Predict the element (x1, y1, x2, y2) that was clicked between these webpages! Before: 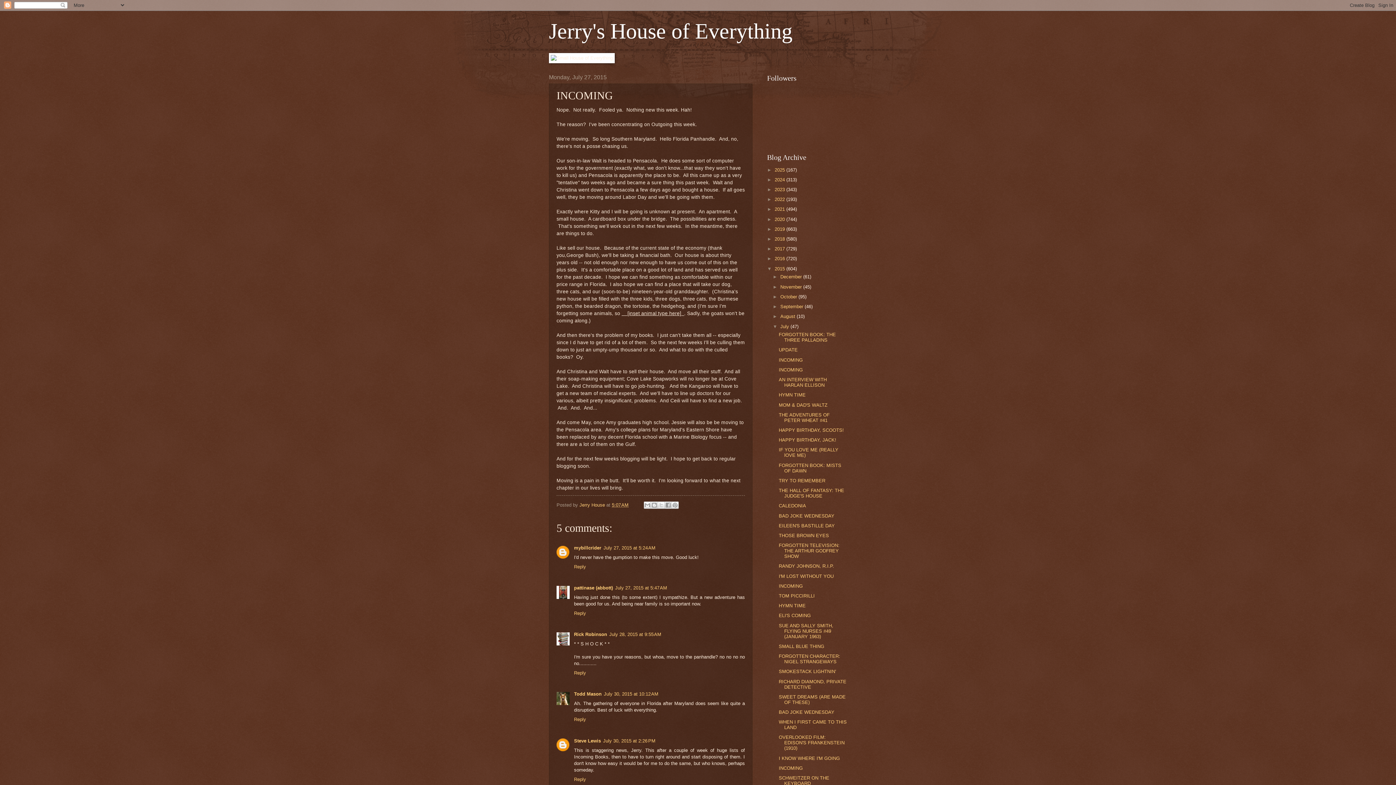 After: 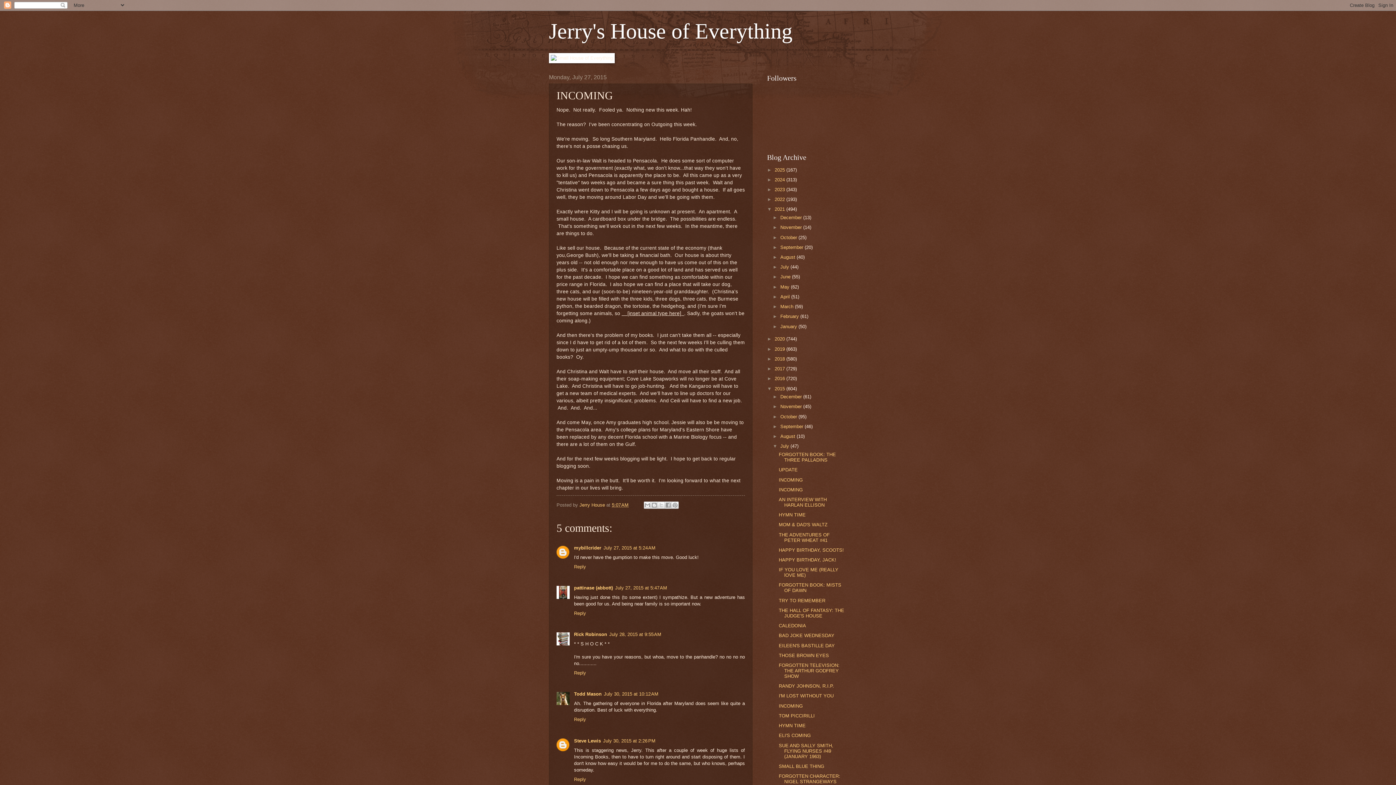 Action: bbox: (767, 206, 774, 212) label: ►  